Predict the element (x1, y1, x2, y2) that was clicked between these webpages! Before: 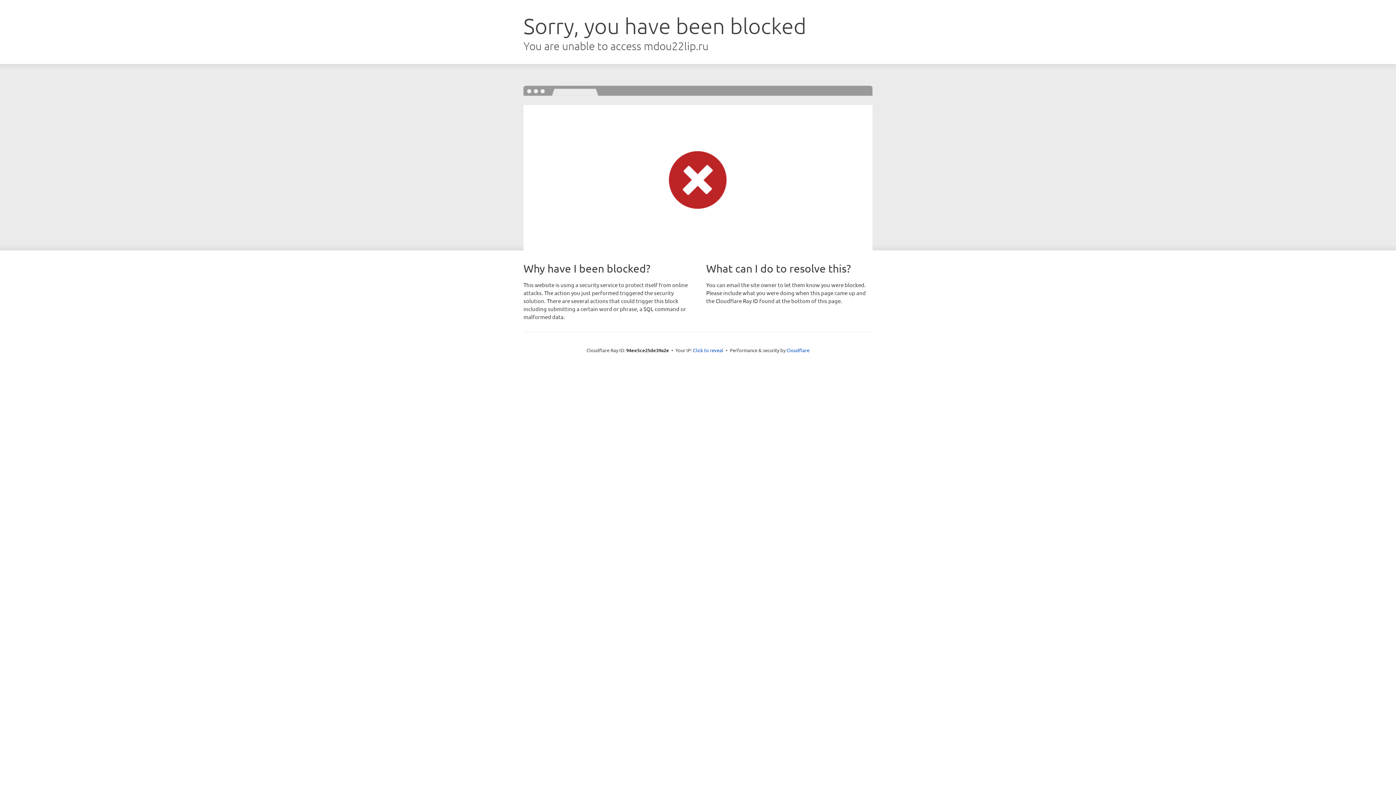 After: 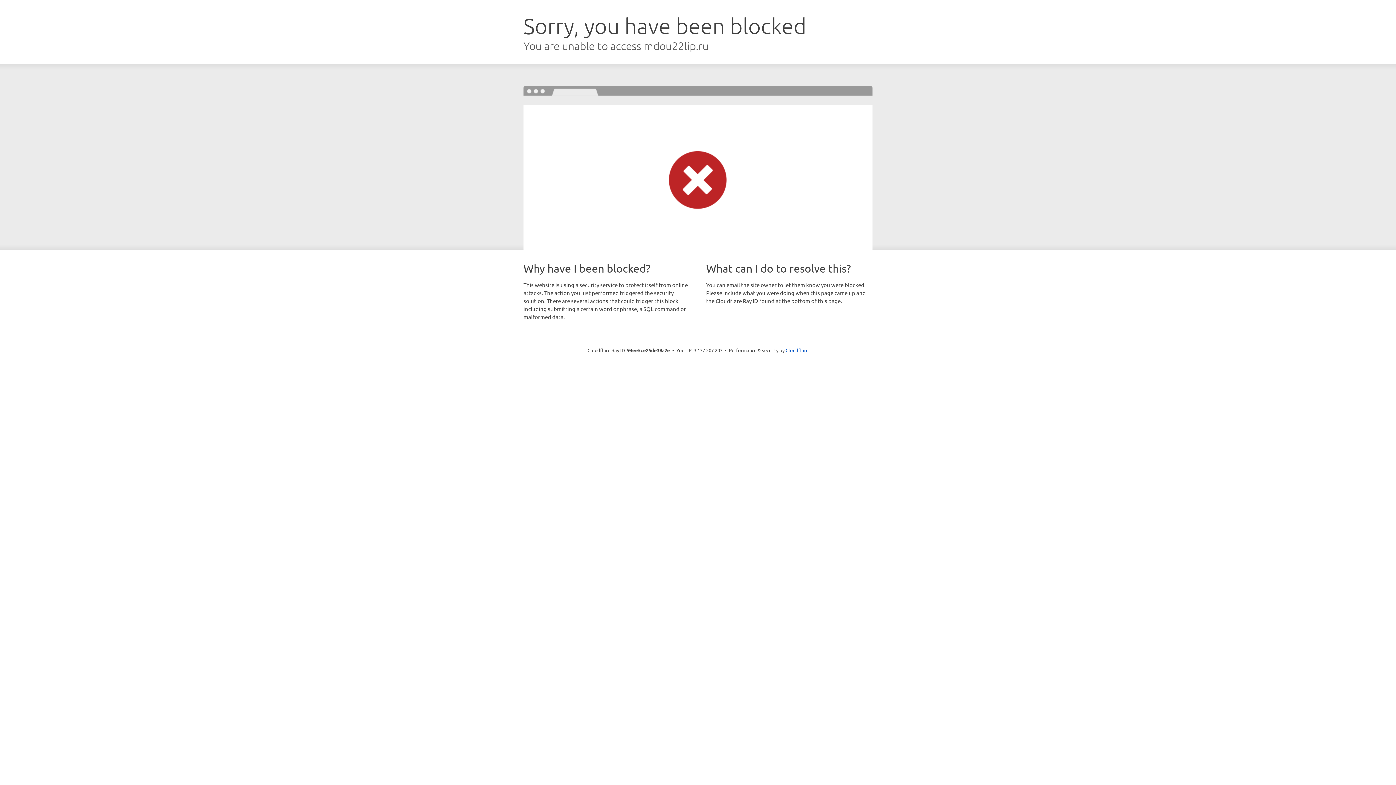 Action: bbox: (693, 346, 723, 353) label: Click to reveal